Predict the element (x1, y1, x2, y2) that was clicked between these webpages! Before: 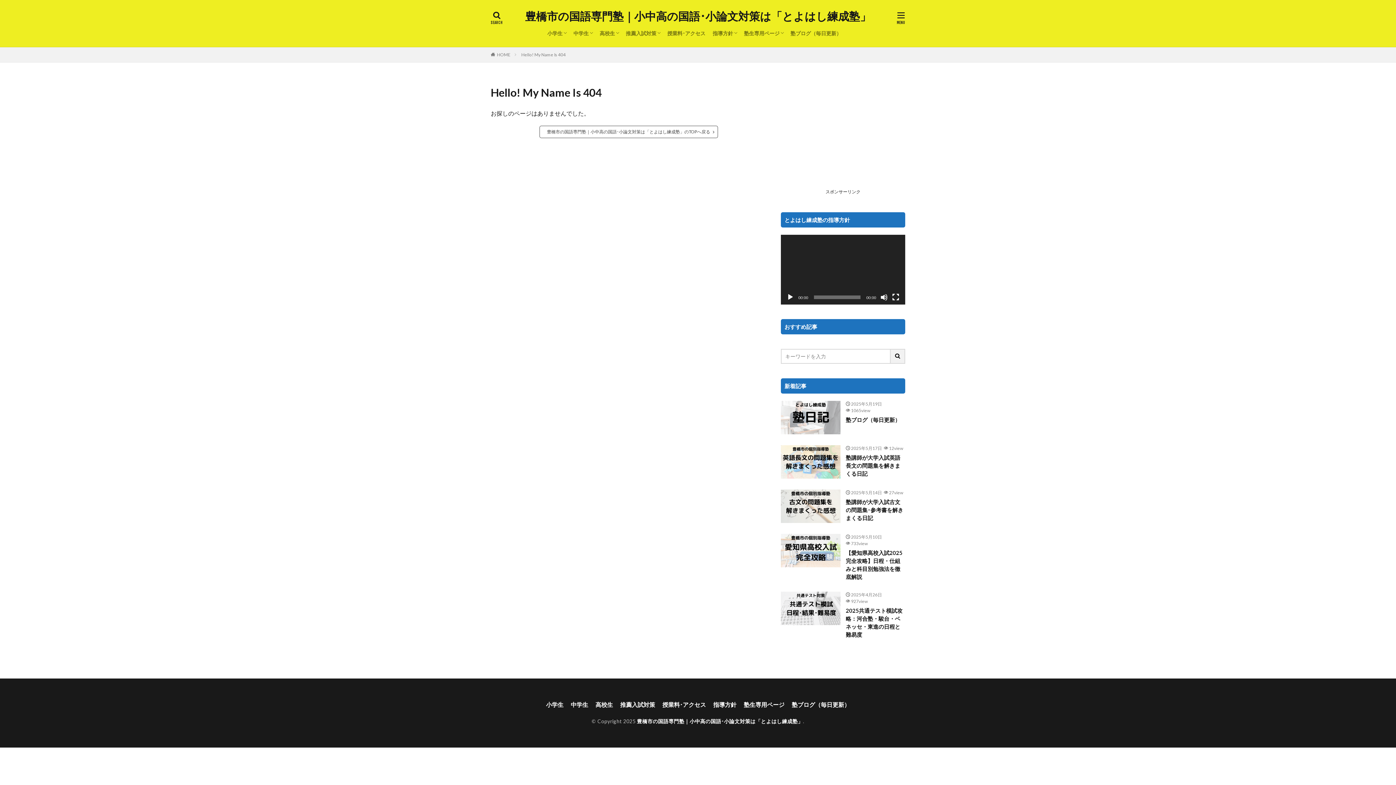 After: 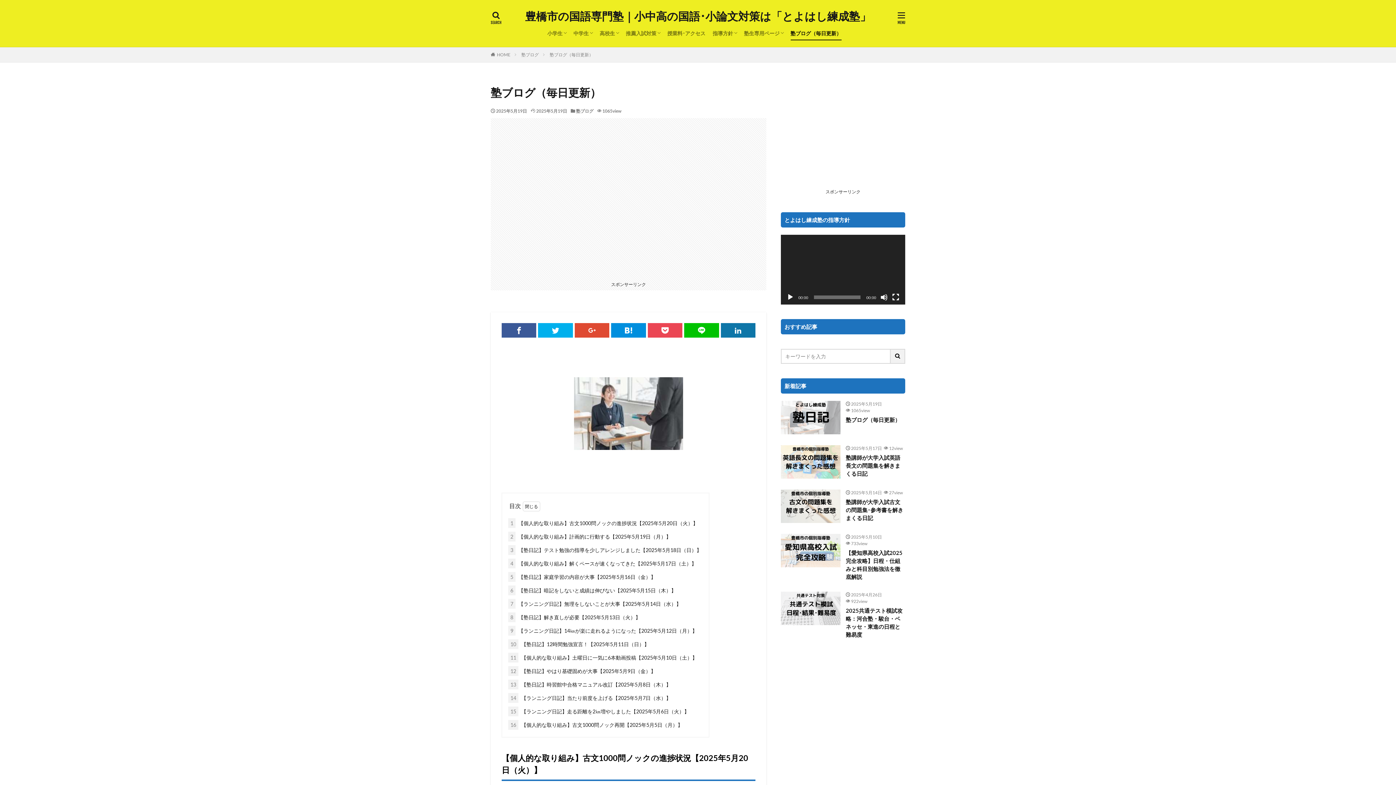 Action: bbox: (781, 401, 840, 434)